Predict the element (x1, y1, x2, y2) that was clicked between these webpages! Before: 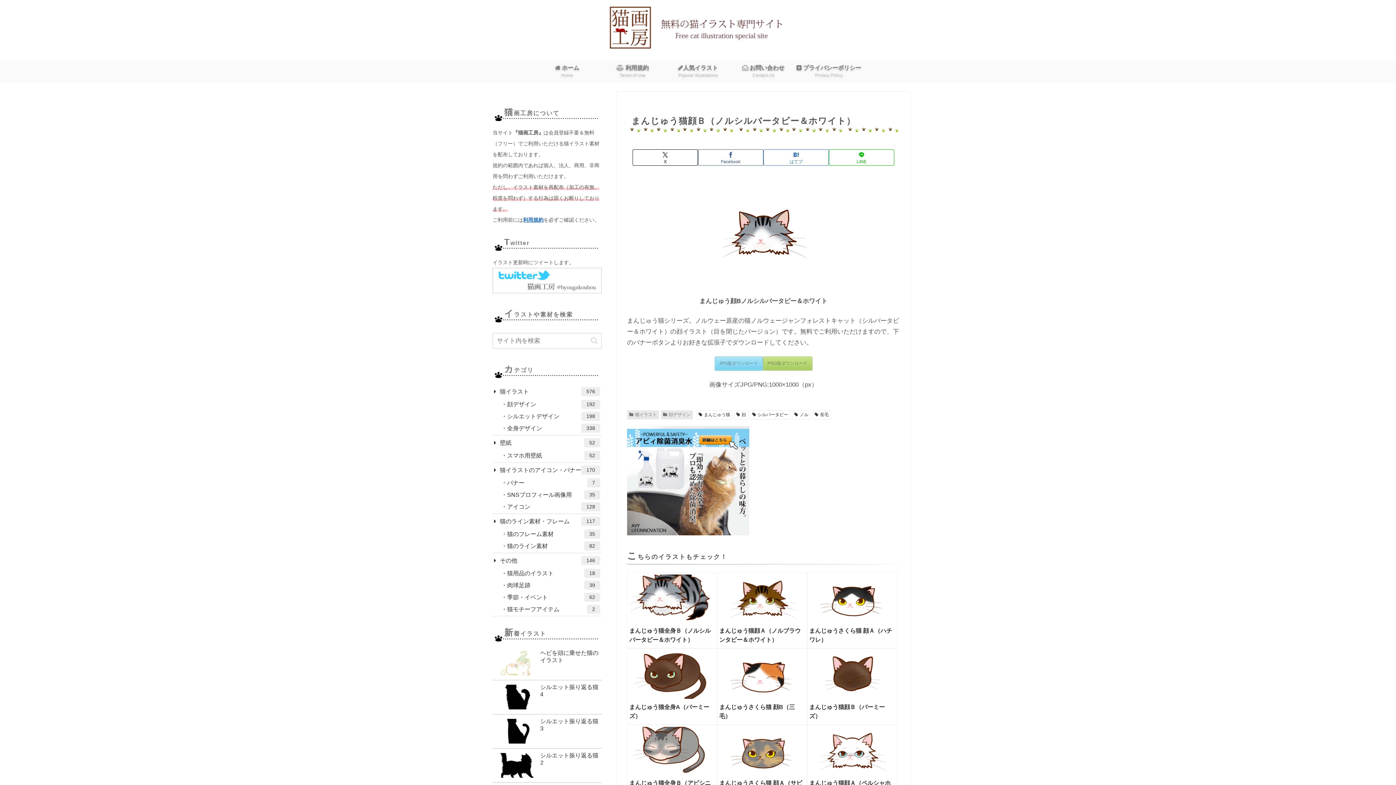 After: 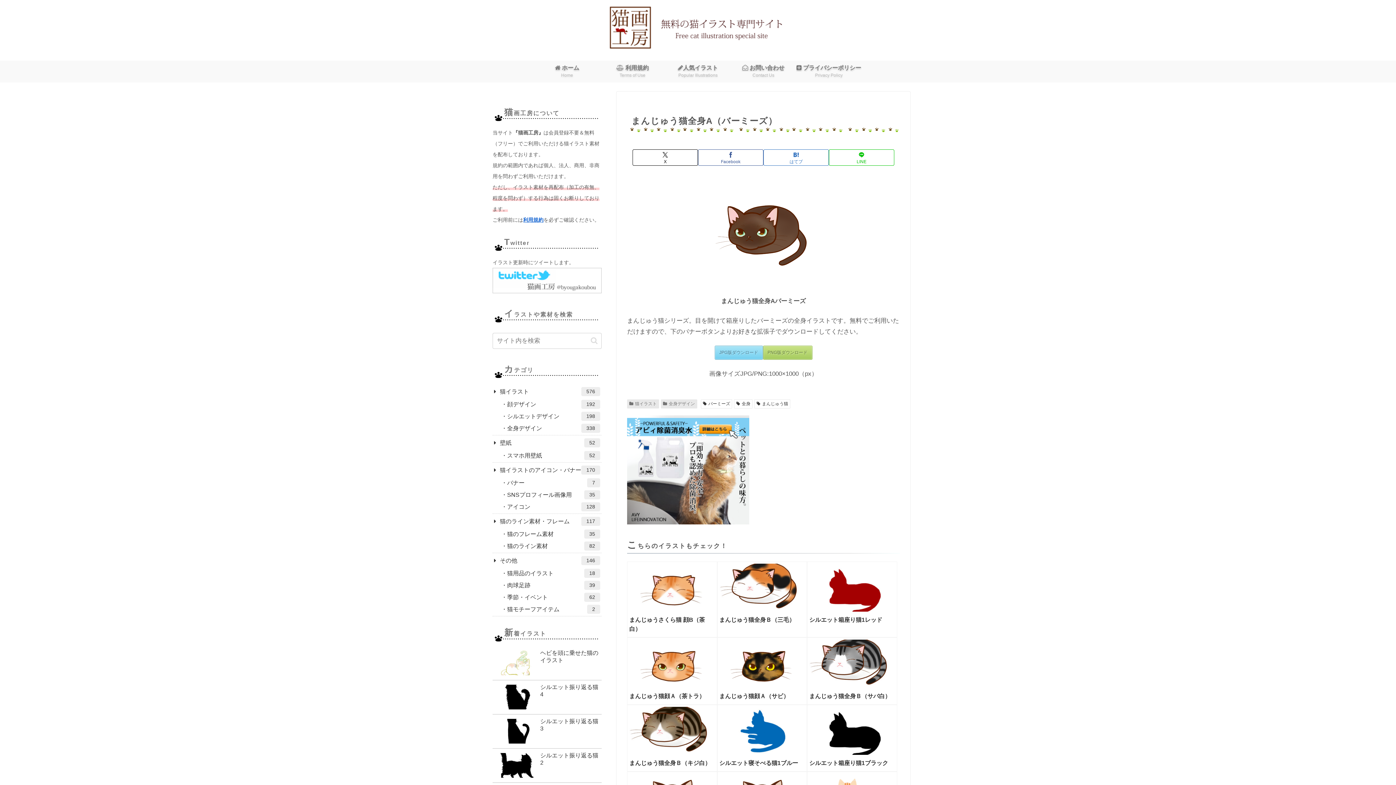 Action: bbox: (627, 648, 717, 725) label: まんじゅう猫全身A（バーミーズ）